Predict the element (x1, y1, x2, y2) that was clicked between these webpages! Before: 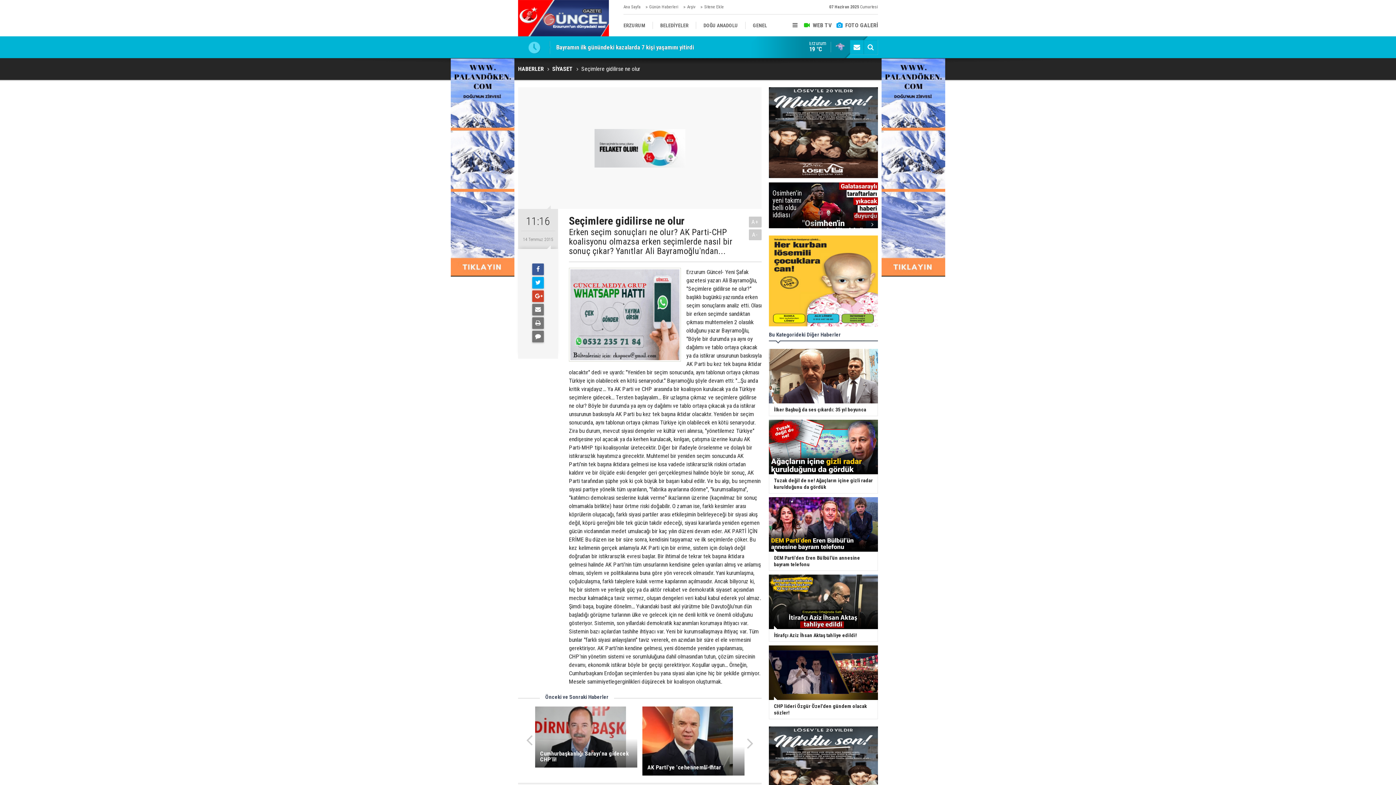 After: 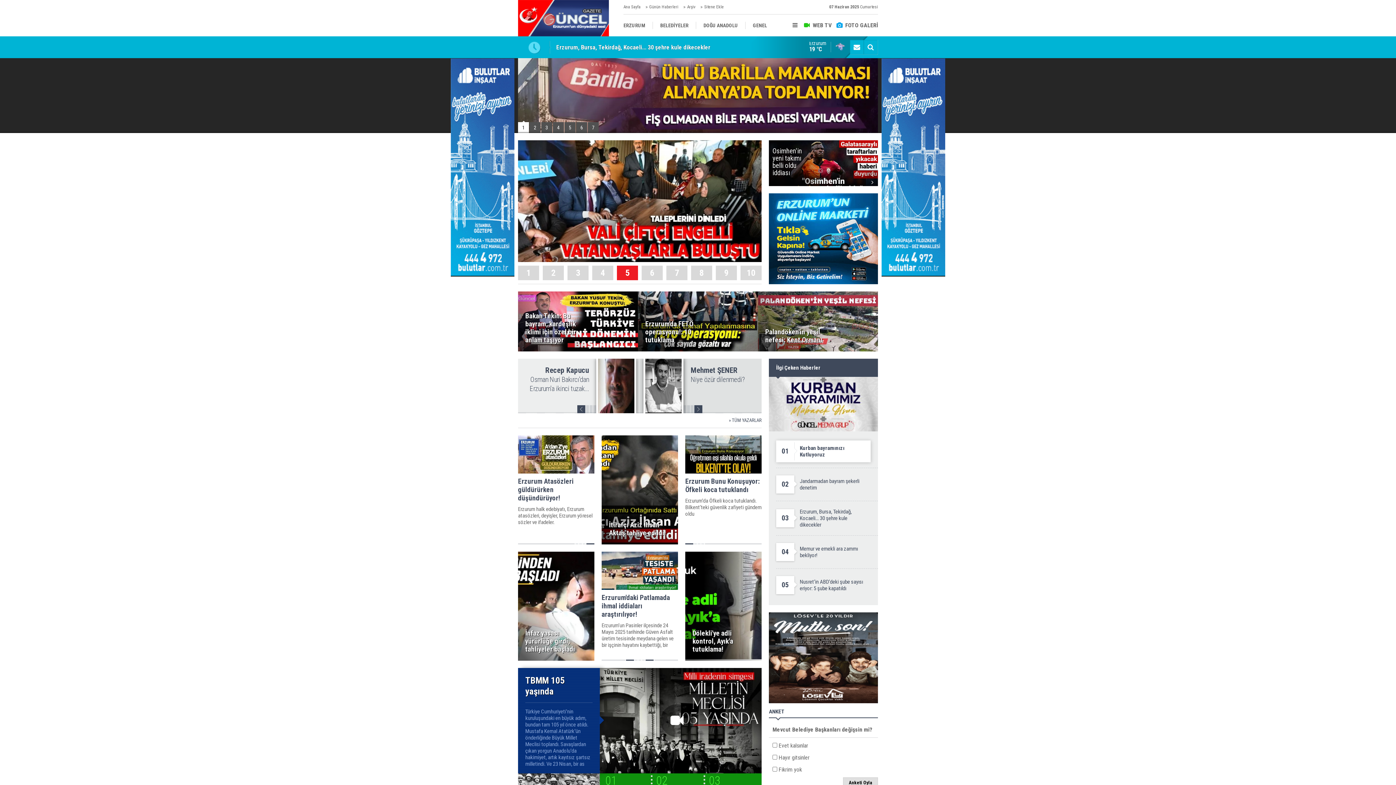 Action: bbox: (518, 58, 544, 80) label: HABERLER